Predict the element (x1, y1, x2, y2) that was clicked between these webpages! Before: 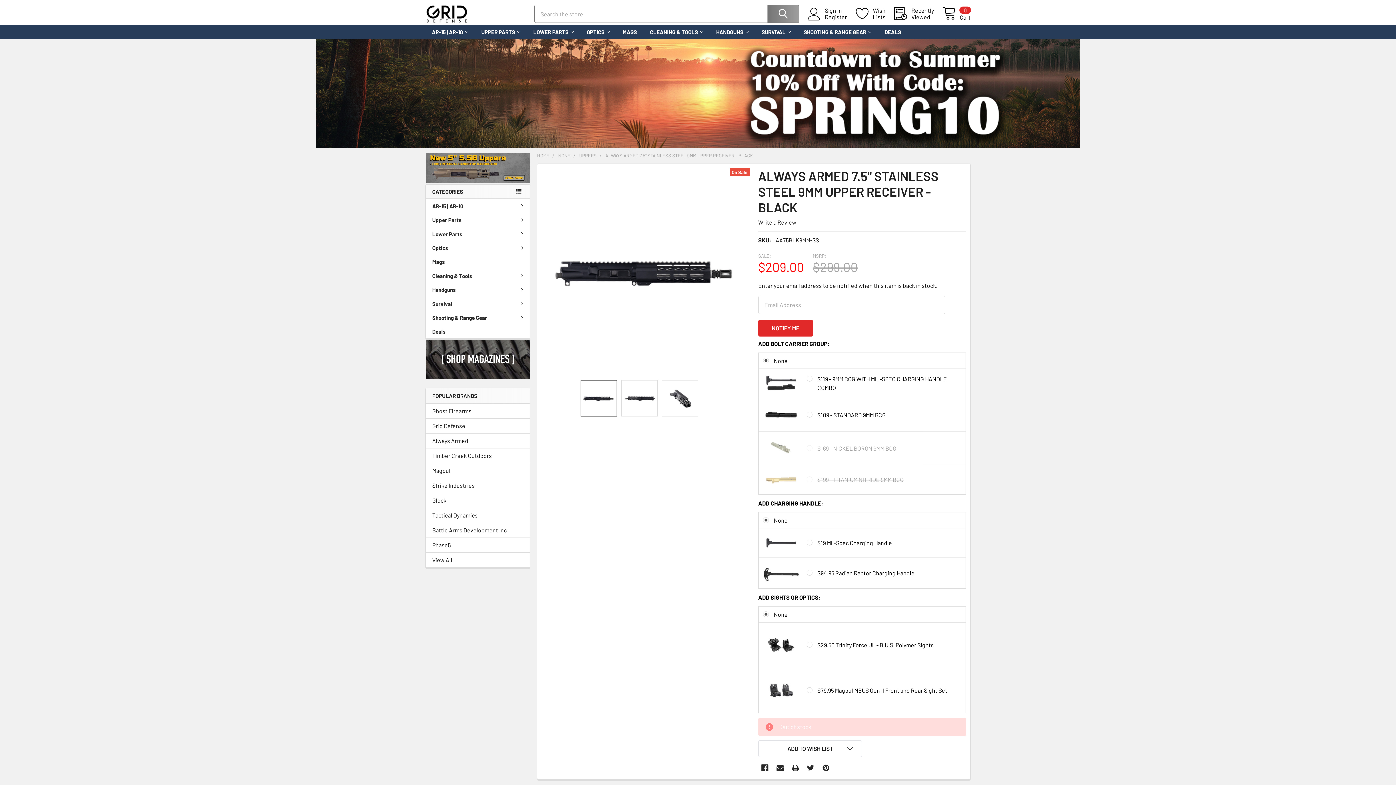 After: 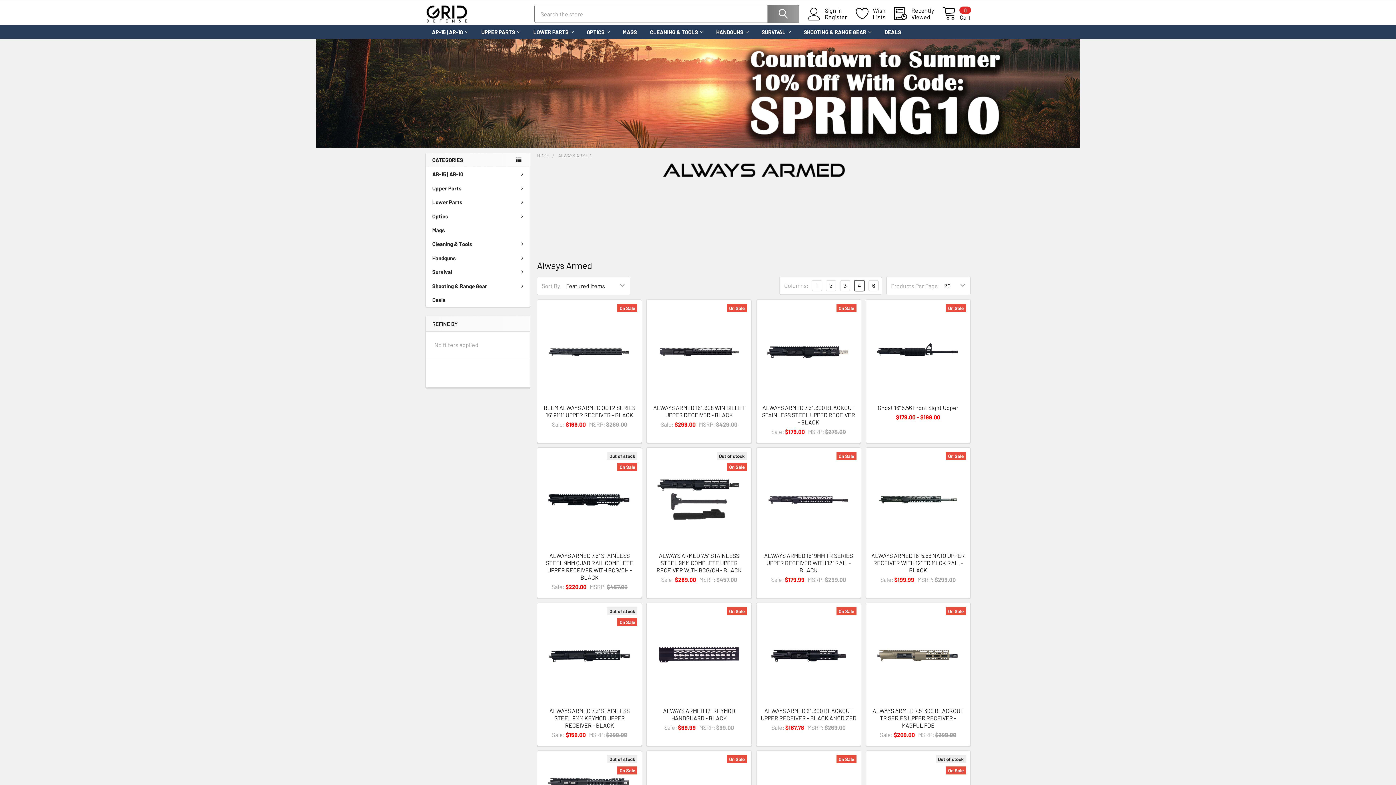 Action: bbox: (432, 436, 523, 445) label: Always Armed